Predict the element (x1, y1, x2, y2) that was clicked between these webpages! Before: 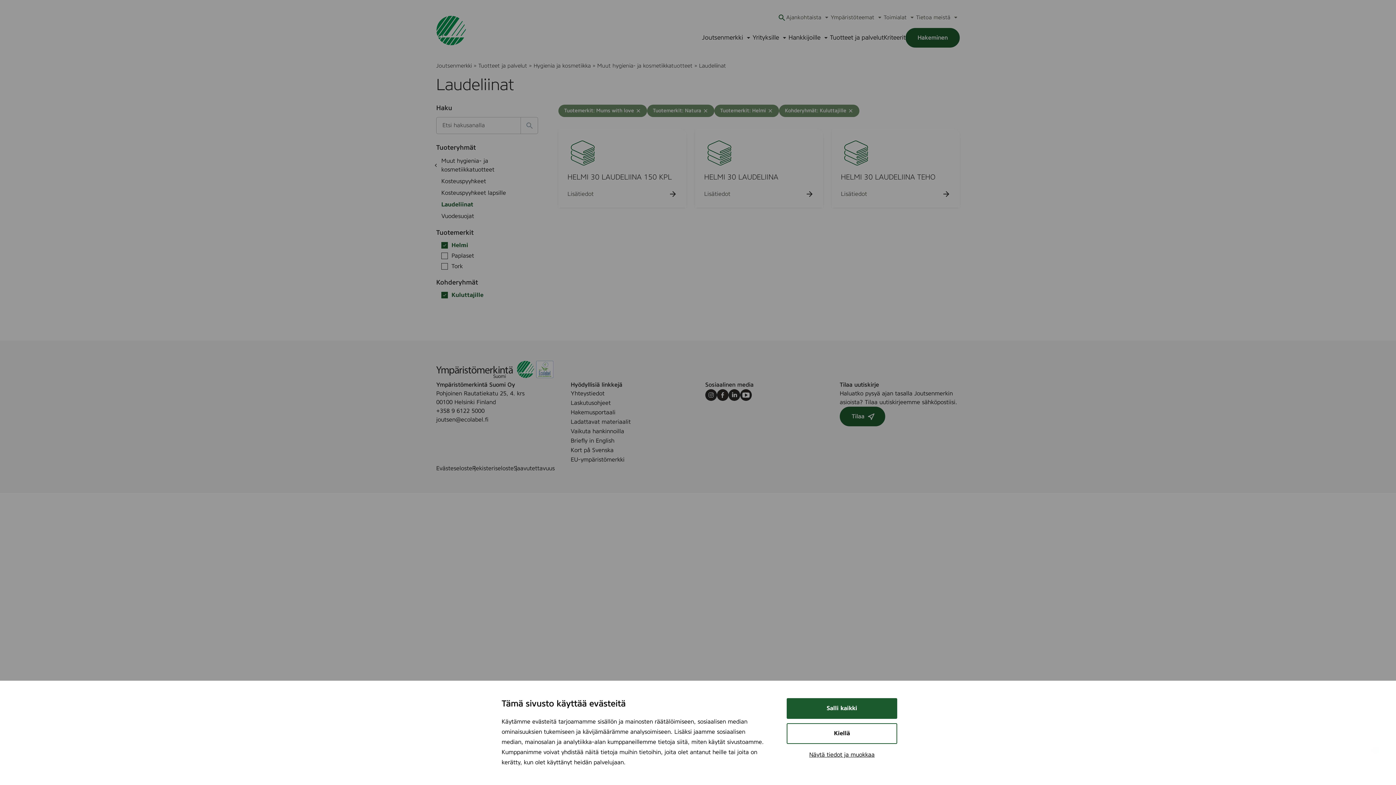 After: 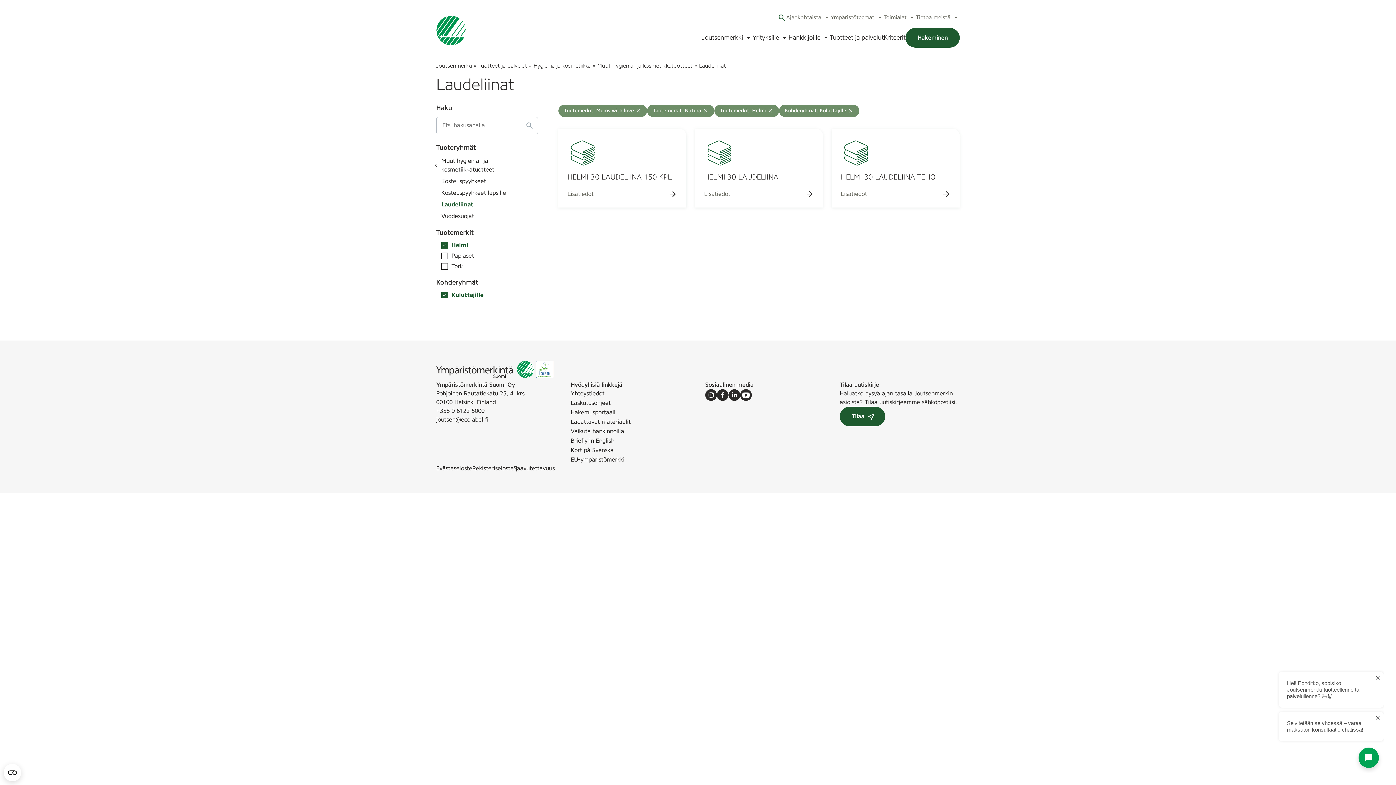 Action: label: Salli kaikki bbox: (786, 698, 897, 719)